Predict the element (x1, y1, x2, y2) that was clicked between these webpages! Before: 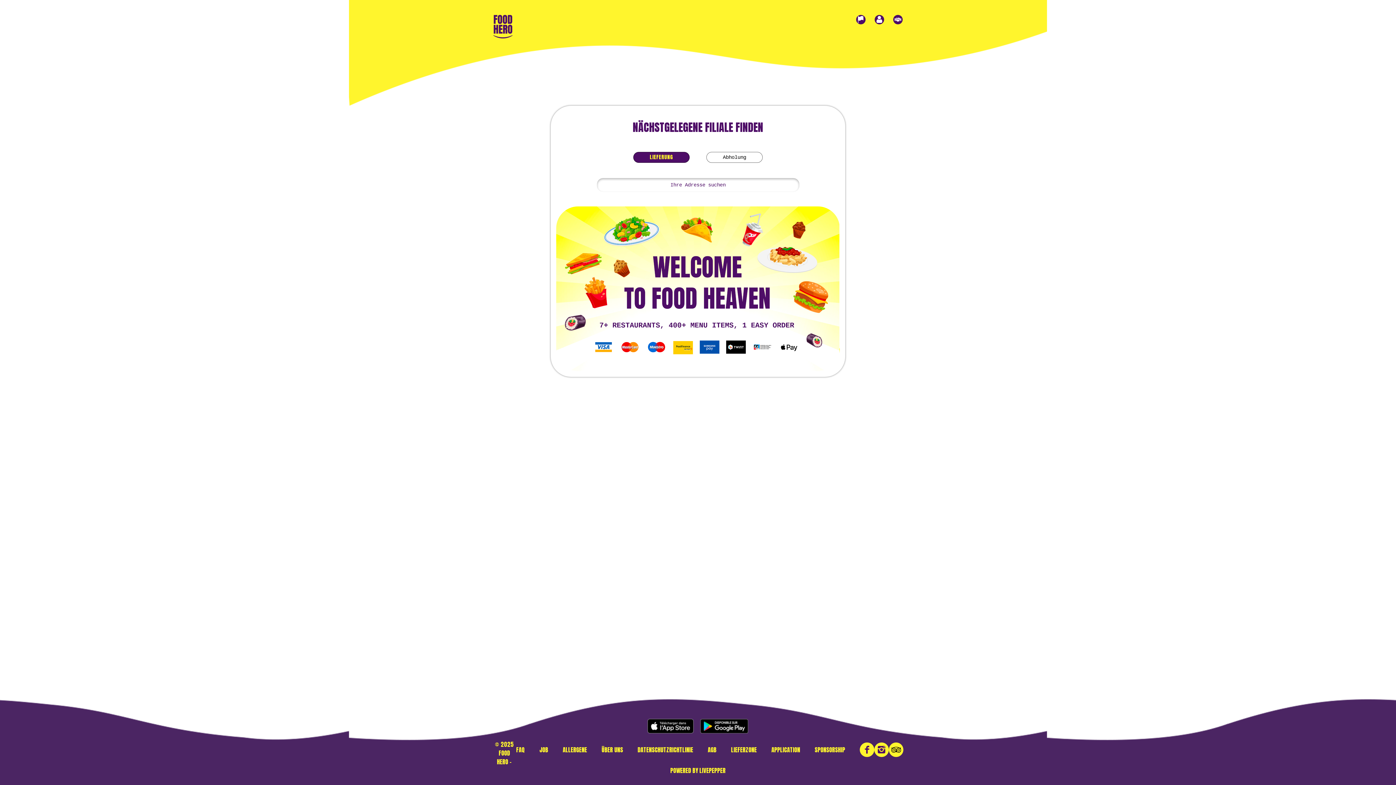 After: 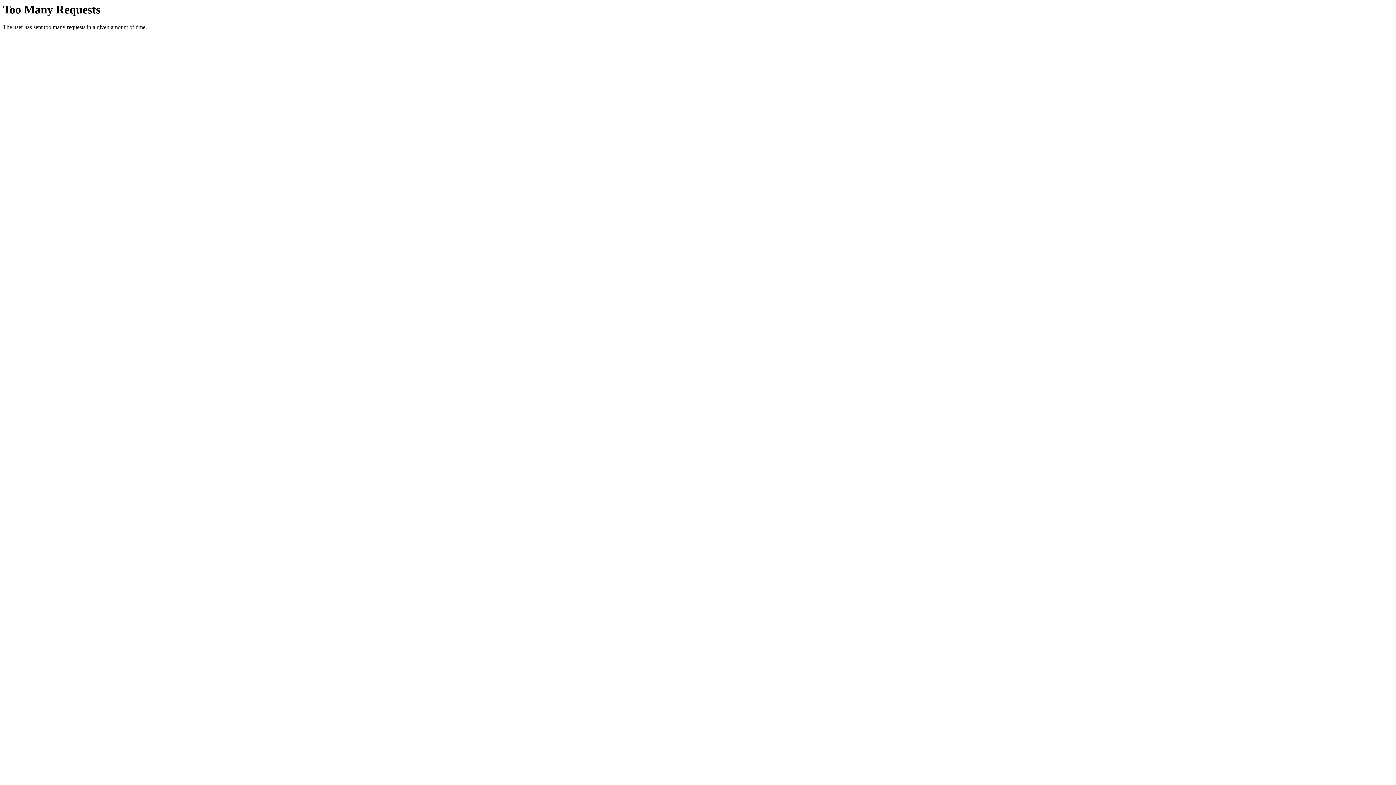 Action: label: JOB bbox: (539, 745, 548, 754)